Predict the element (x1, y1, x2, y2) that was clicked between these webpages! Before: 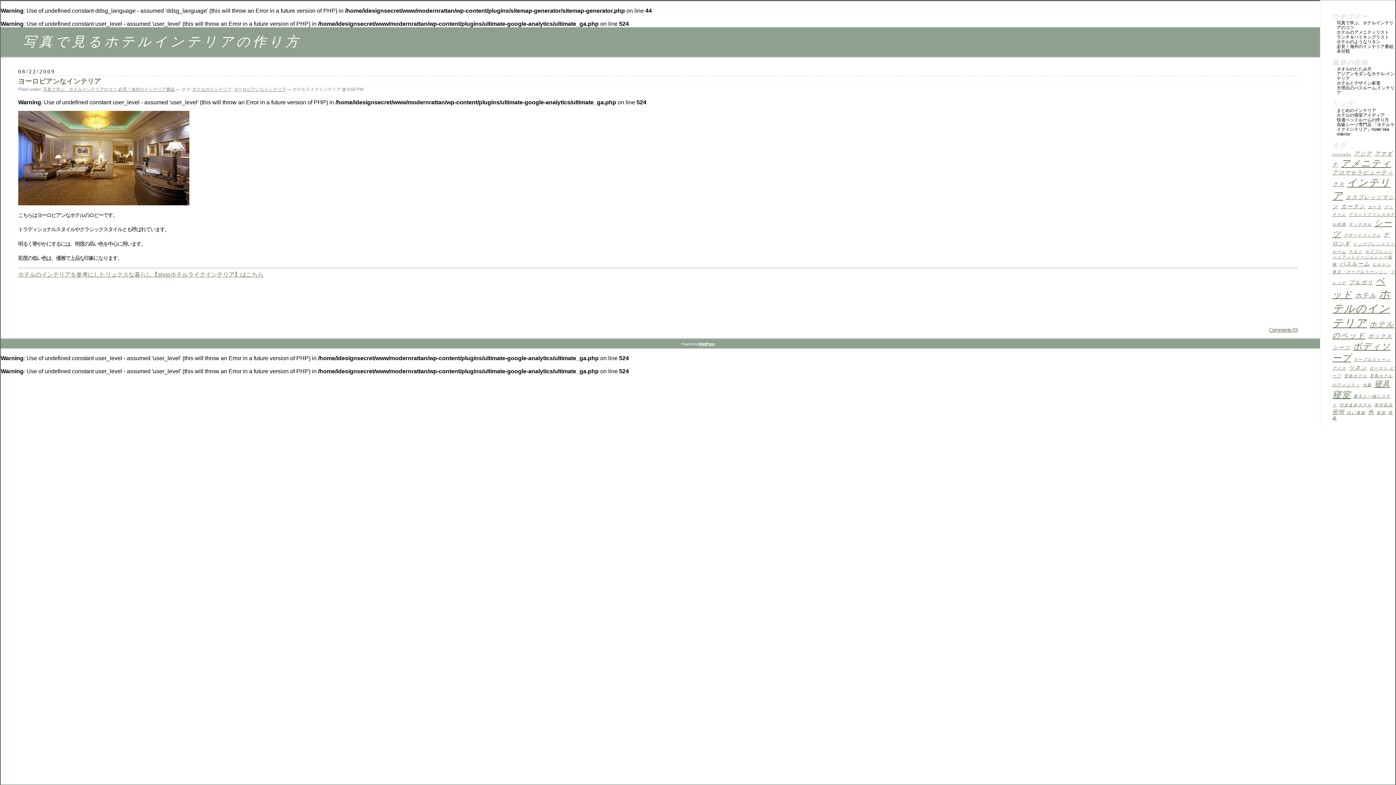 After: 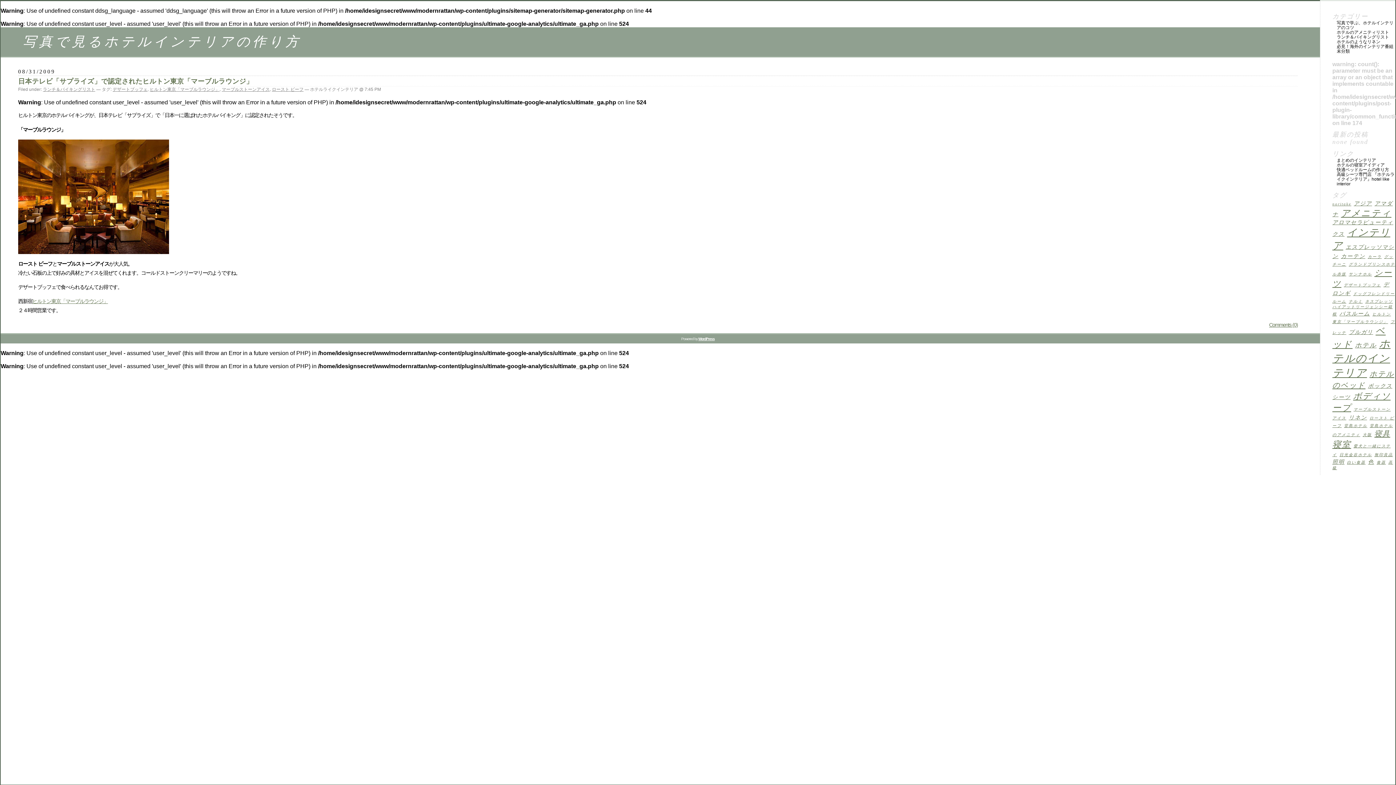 Action: label: デザートブッフェ bbox: (1344, 233, 1381, 237)